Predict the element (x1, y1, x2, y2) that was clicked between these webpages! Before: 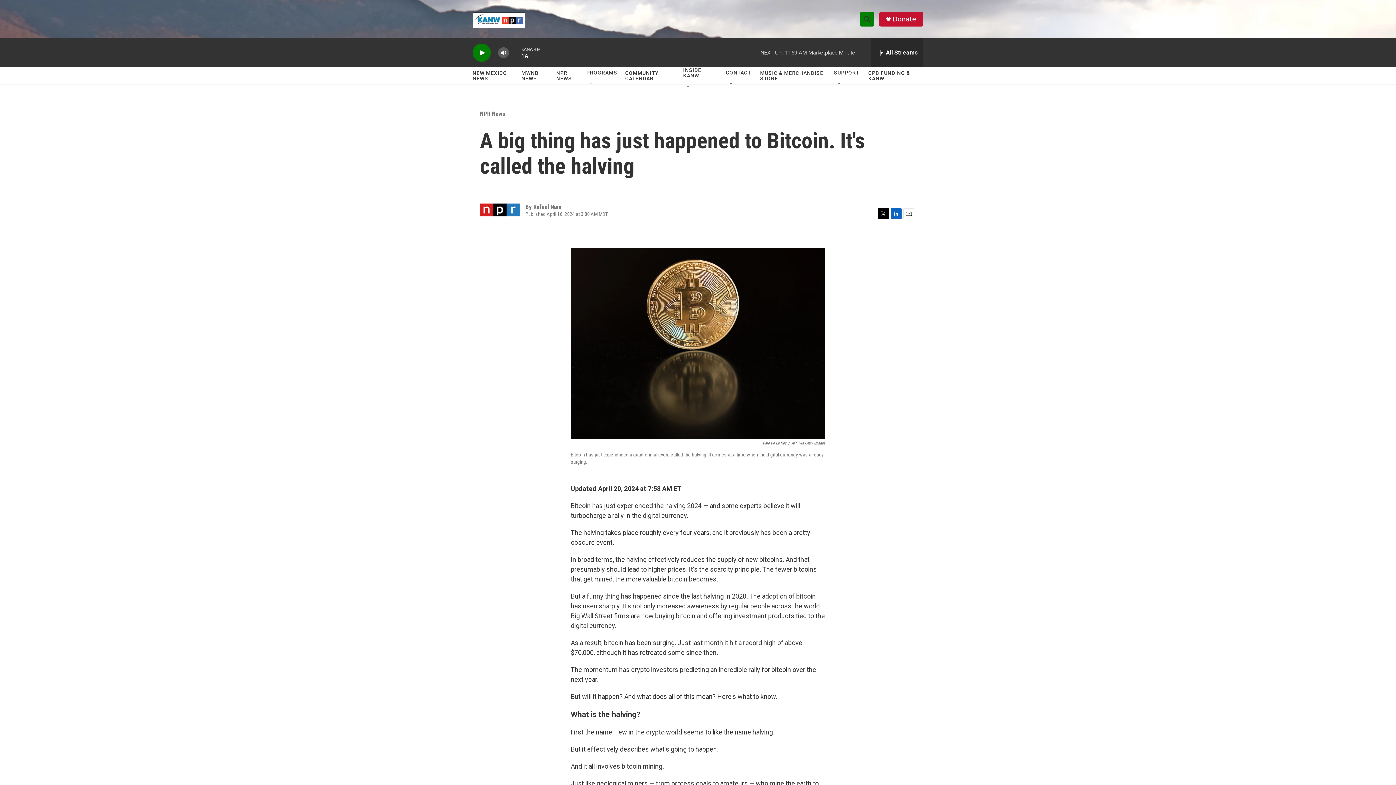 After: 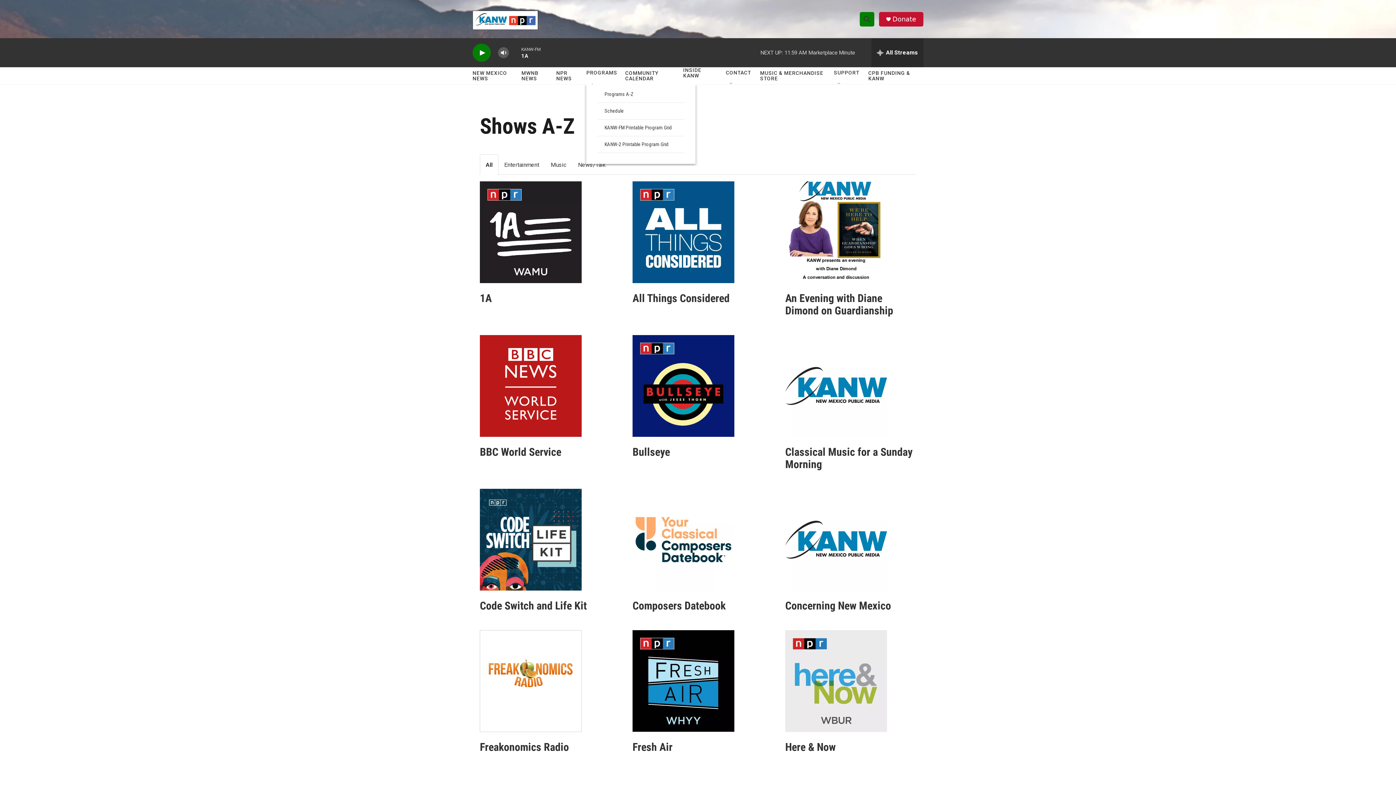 Action: label: PROGRAMS bbox: (586, 64, 617, 81)